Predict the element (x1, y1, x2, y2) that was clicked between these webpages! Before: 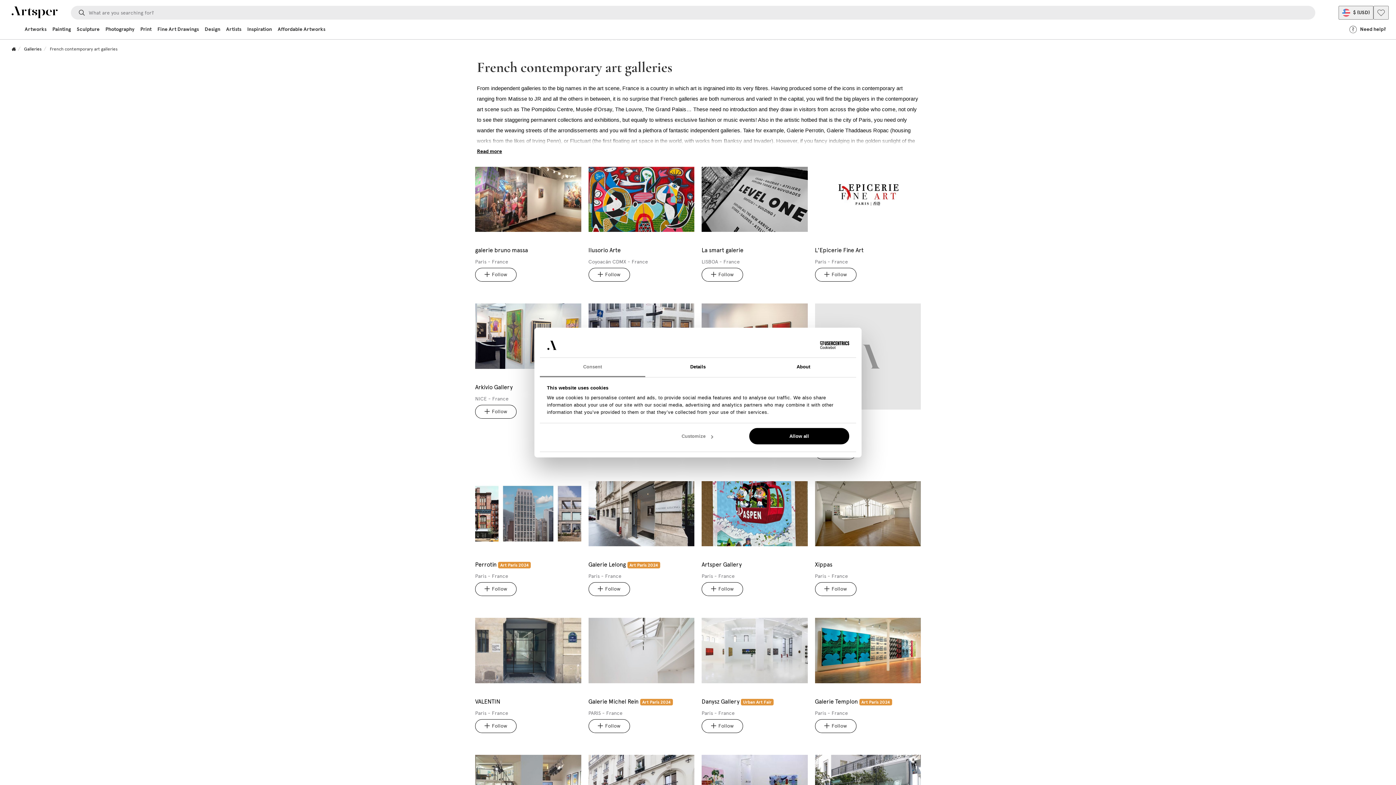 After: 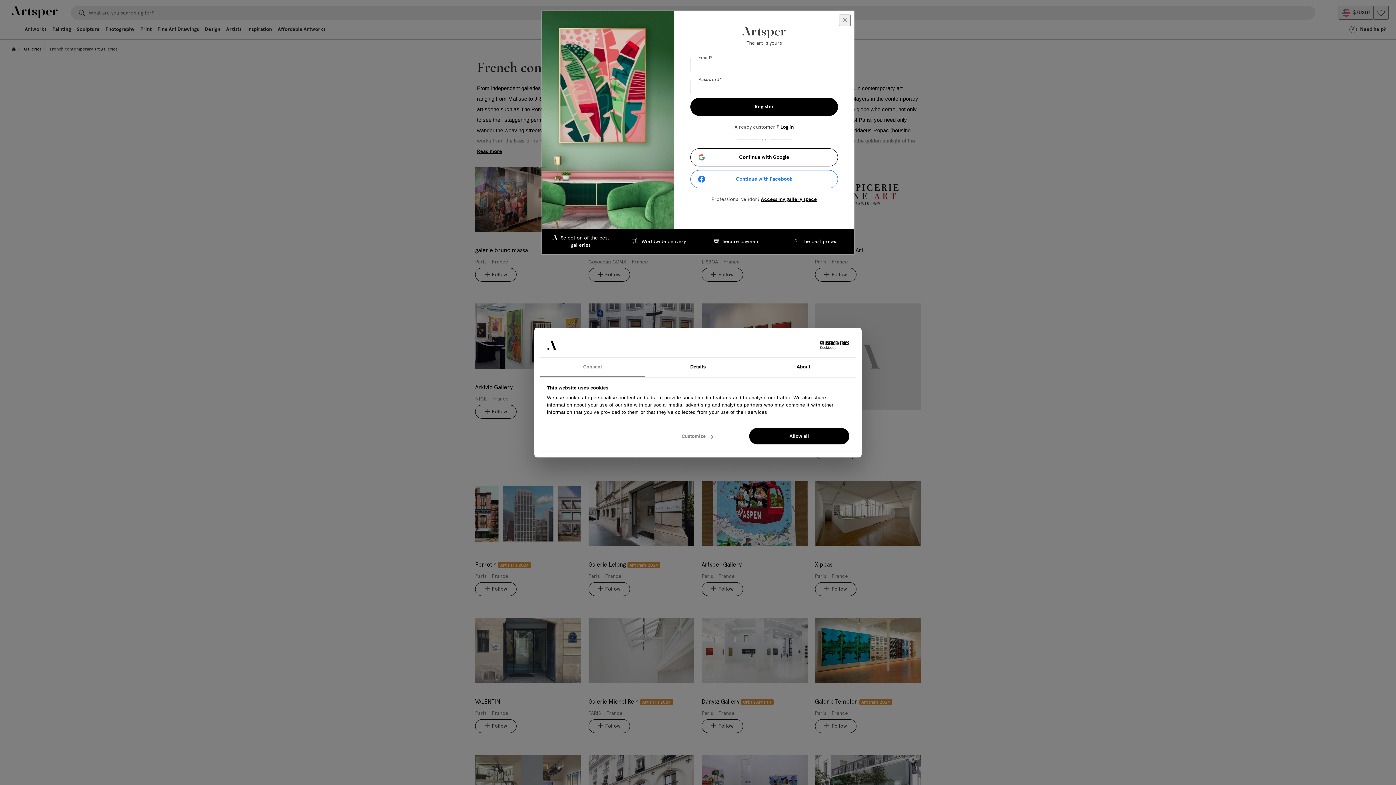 Action: bbox: (540, 357, 645, 377) label: Consent